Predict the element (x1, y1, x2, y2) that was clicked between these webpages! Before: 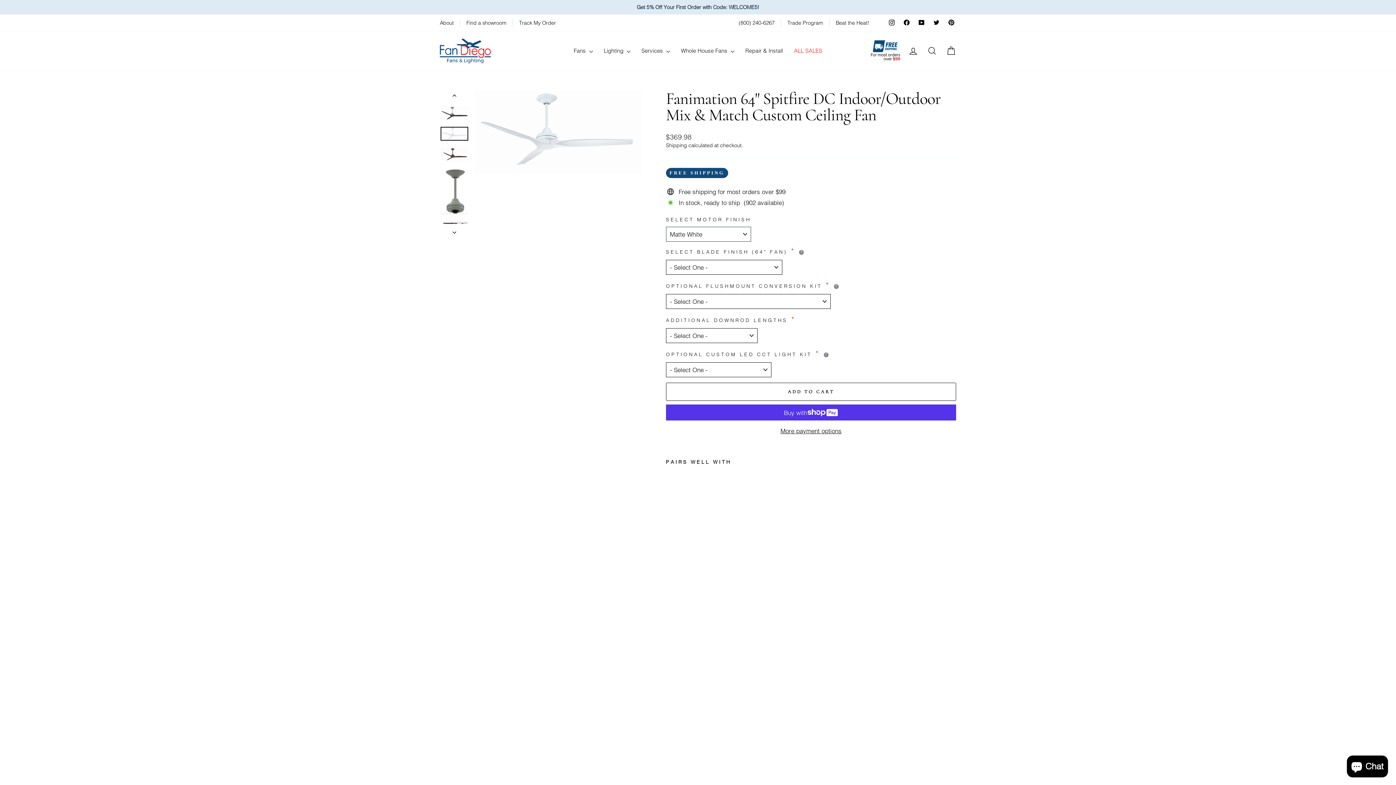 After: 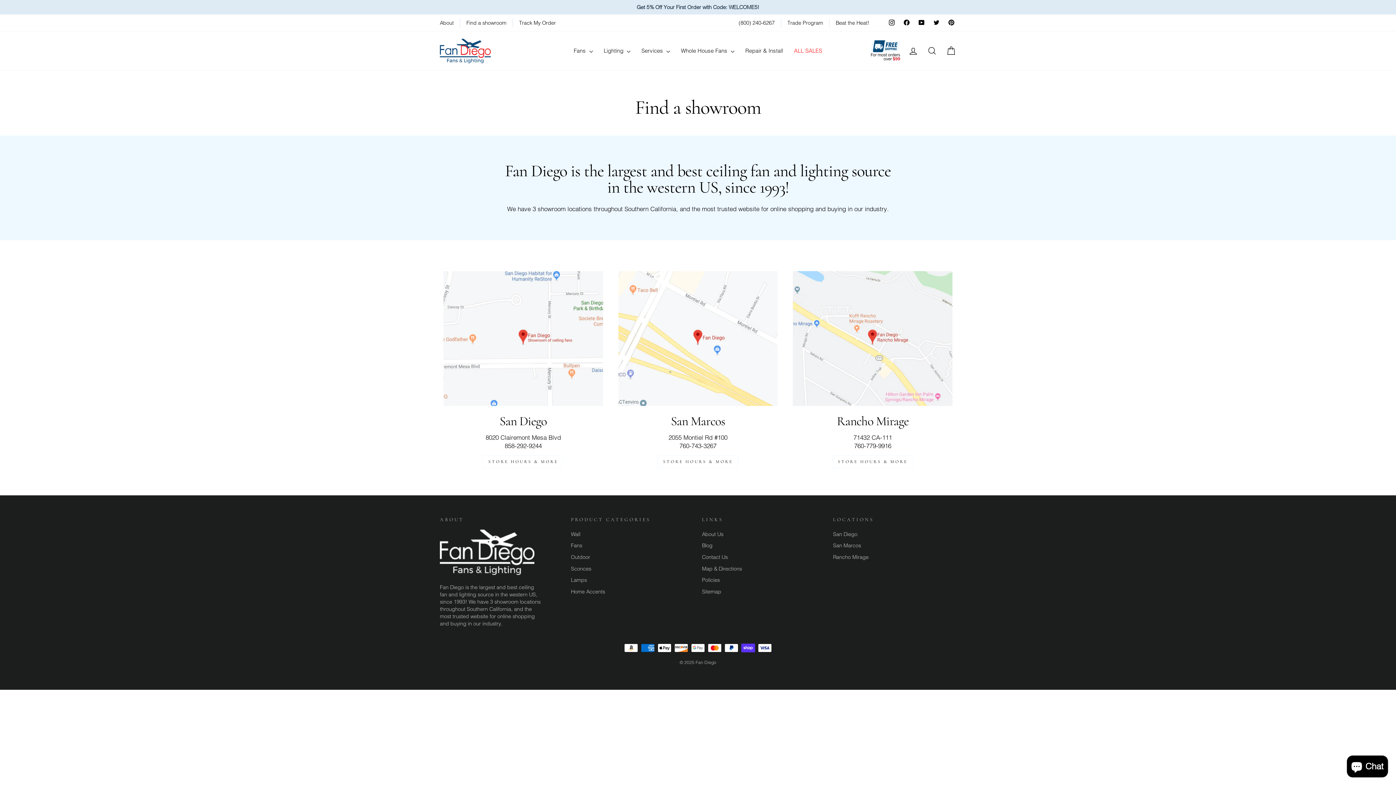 Action: label: Find a showroom bbox: (462, 18, 510, 27)